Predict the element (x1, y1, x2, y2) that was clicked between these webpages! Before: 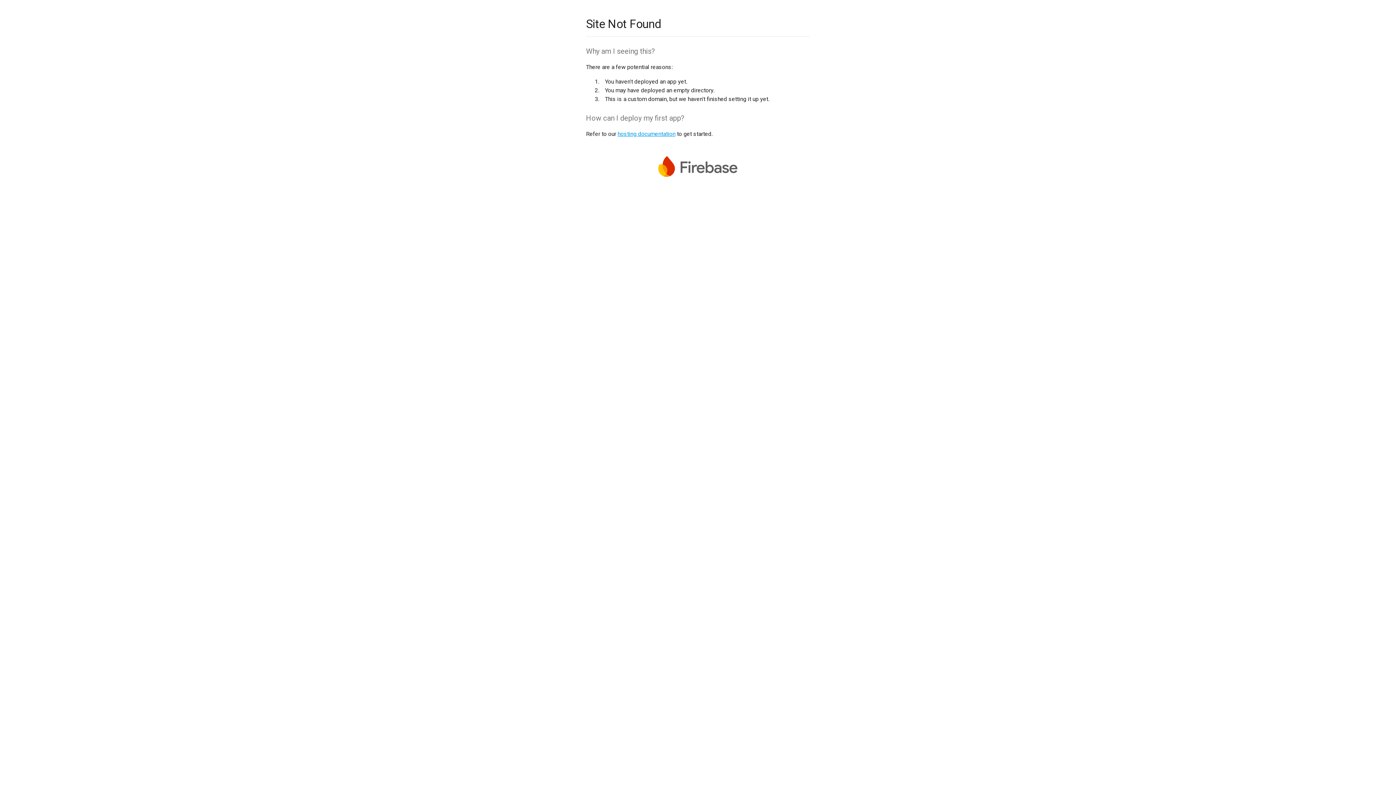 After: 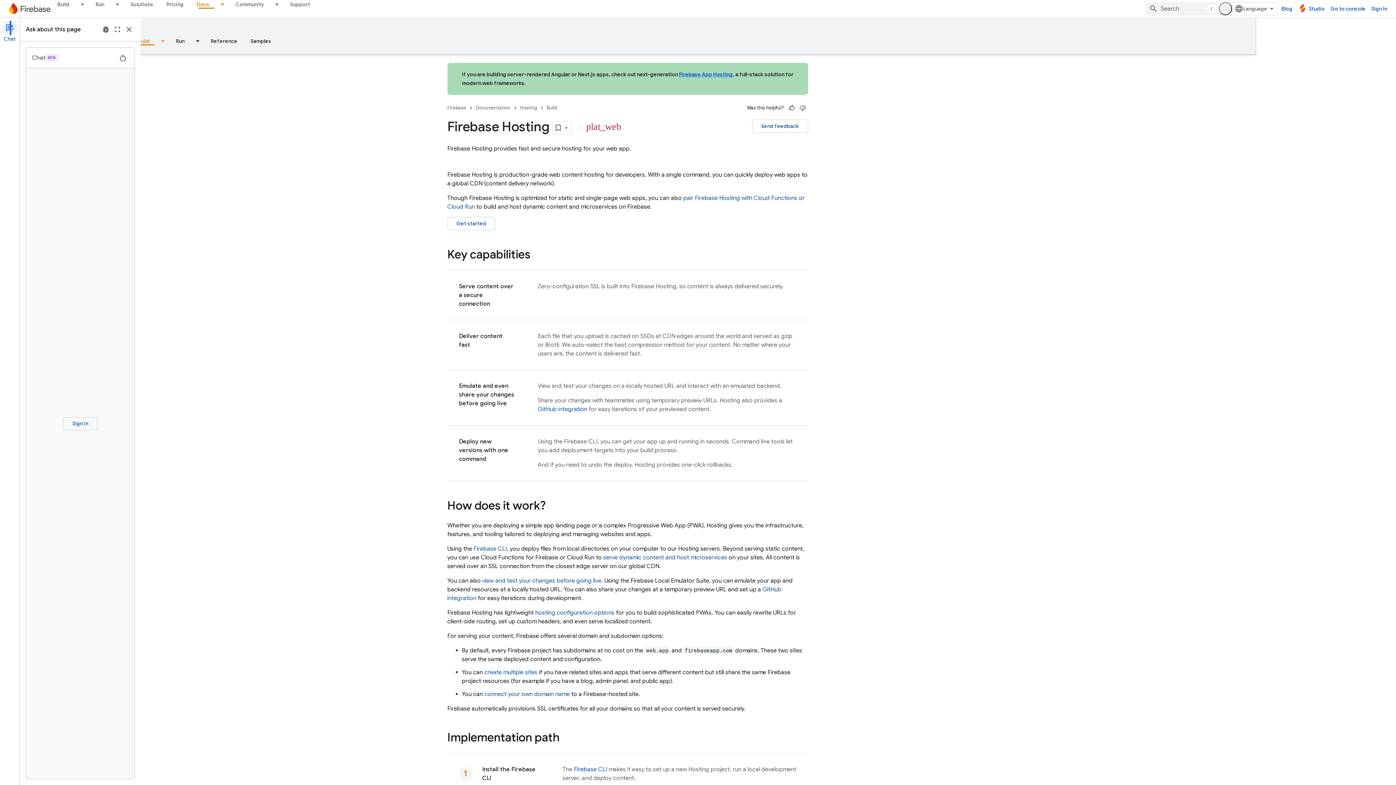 Action: label: hosting documentation bbox: (617, 130, 675, 137)